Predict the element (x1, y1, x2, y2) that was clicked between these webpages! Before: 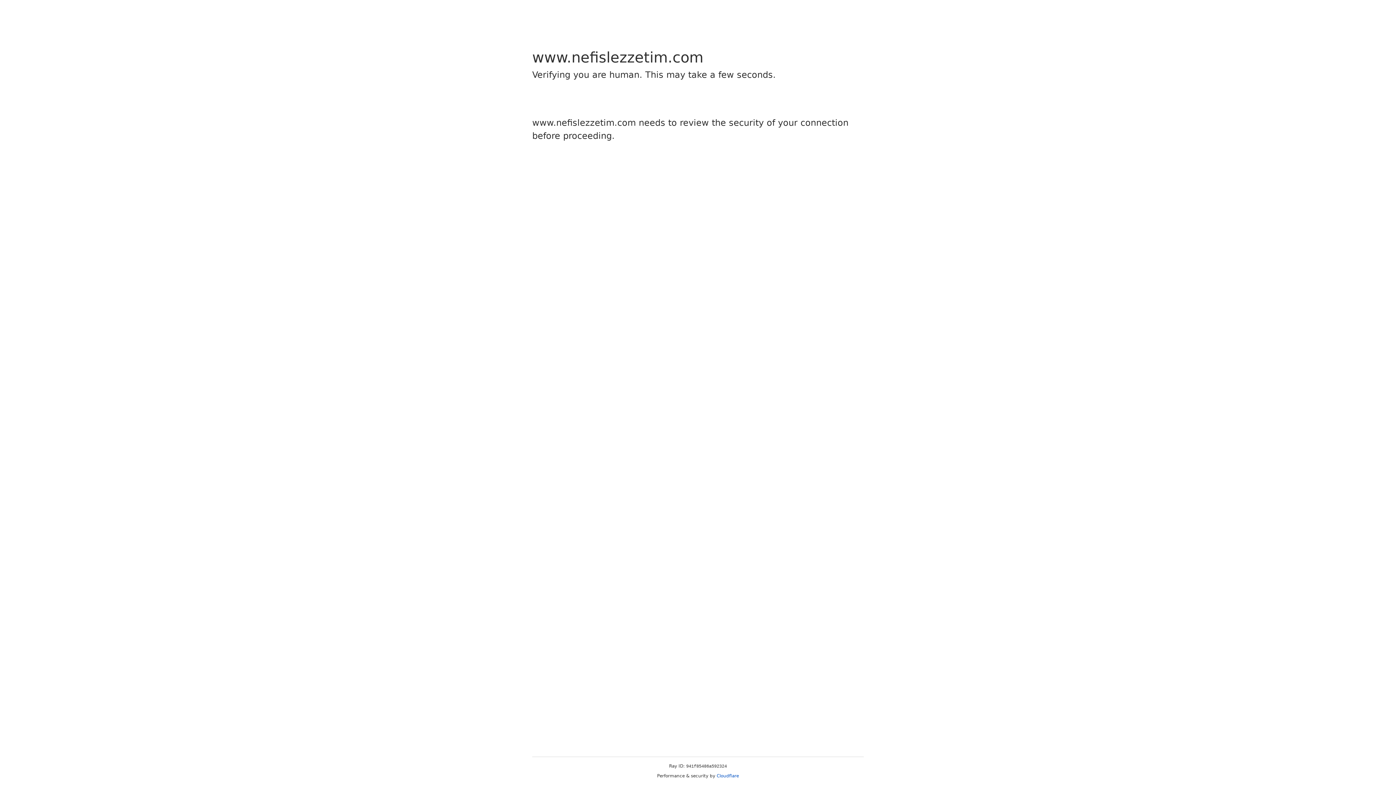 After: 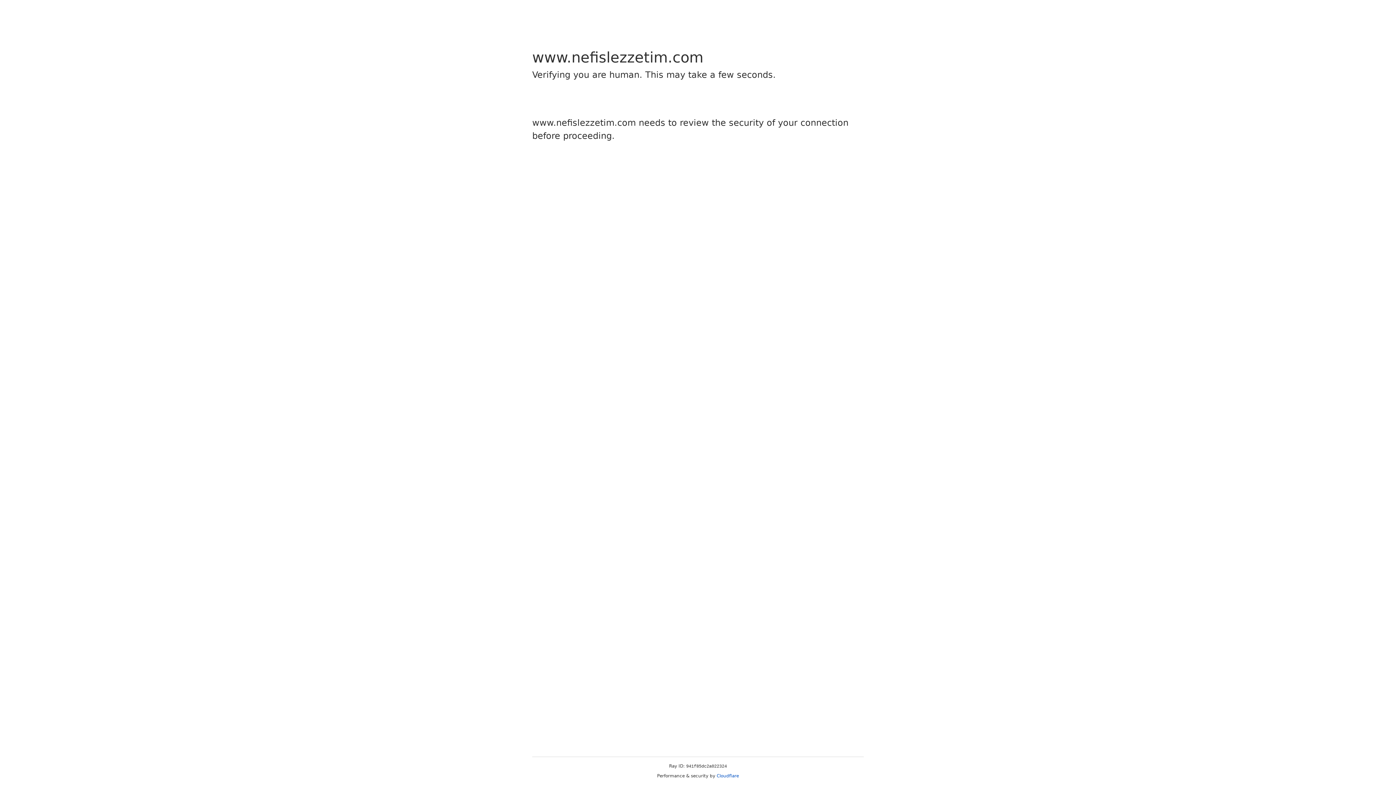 Action: bbox: (716, 773, 739, 778) label: Cloudflare